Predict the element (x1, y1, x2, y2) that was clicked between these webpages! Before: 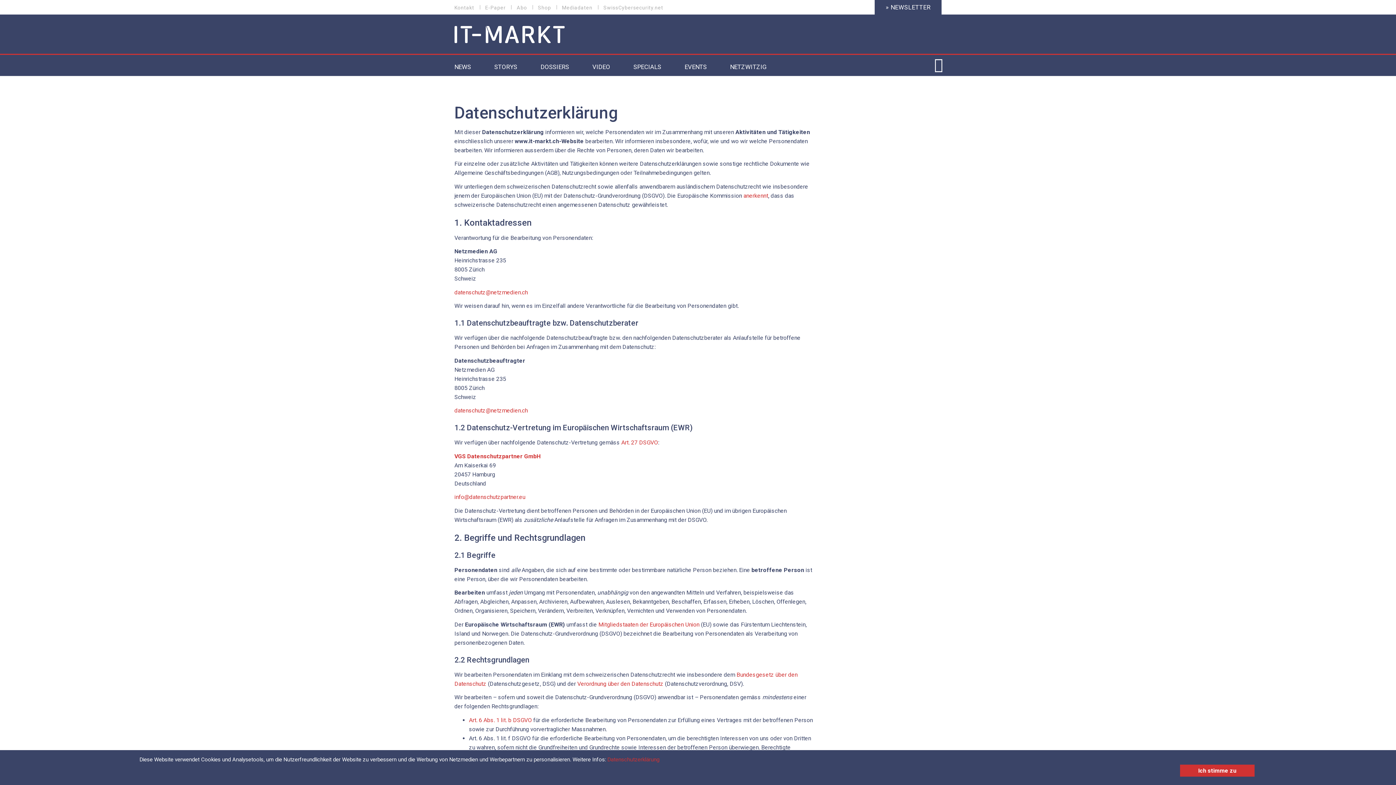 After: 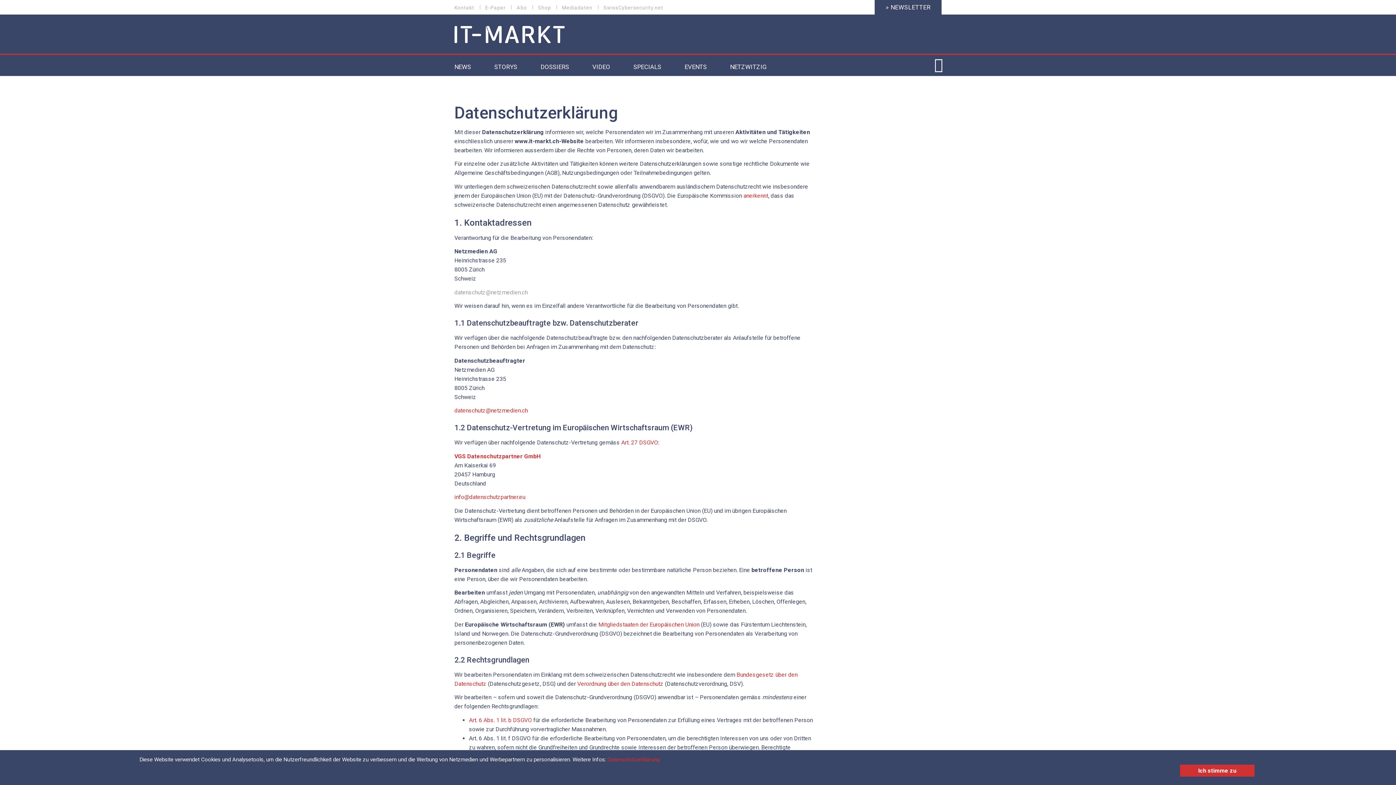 Action: bbox: (454, 289, 528, 295) label: datenschutz@netzmedien.ch